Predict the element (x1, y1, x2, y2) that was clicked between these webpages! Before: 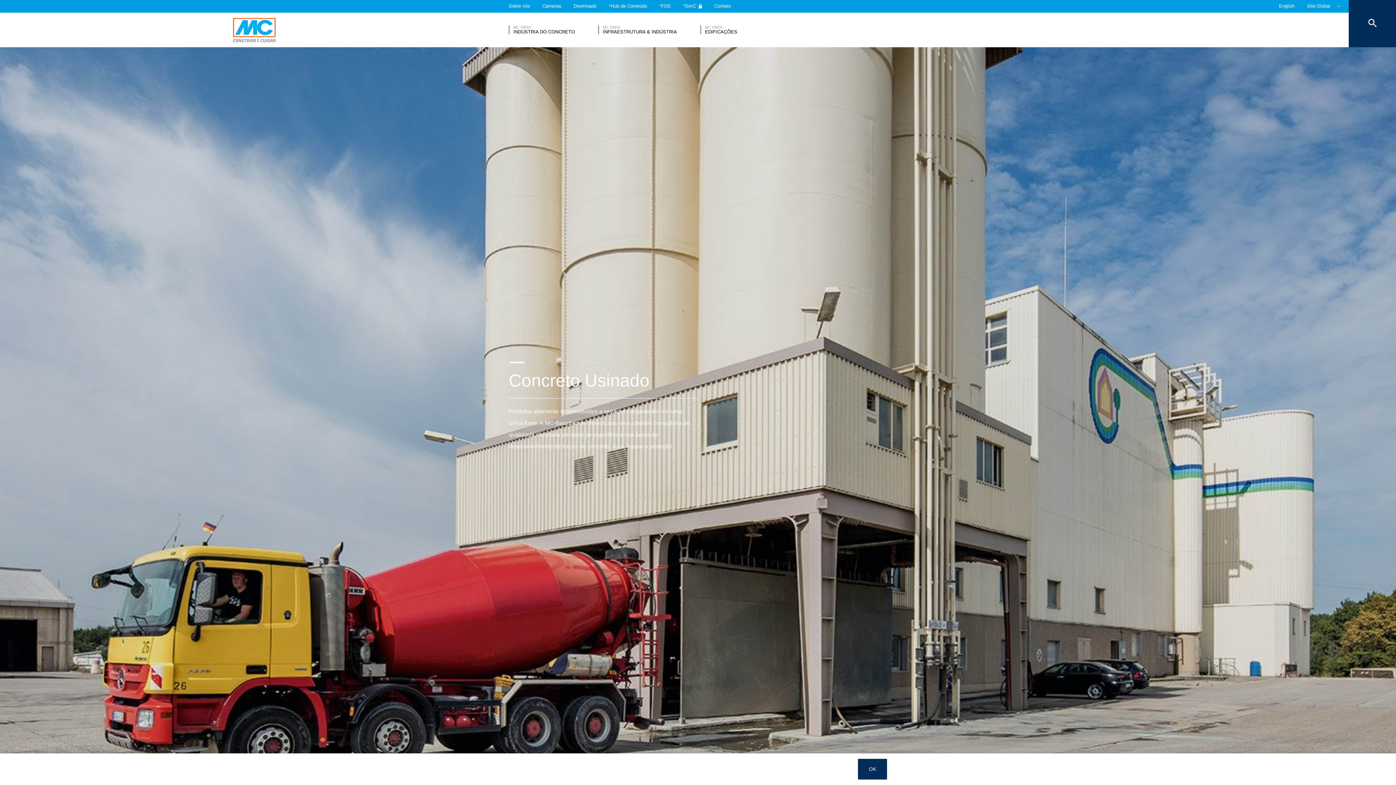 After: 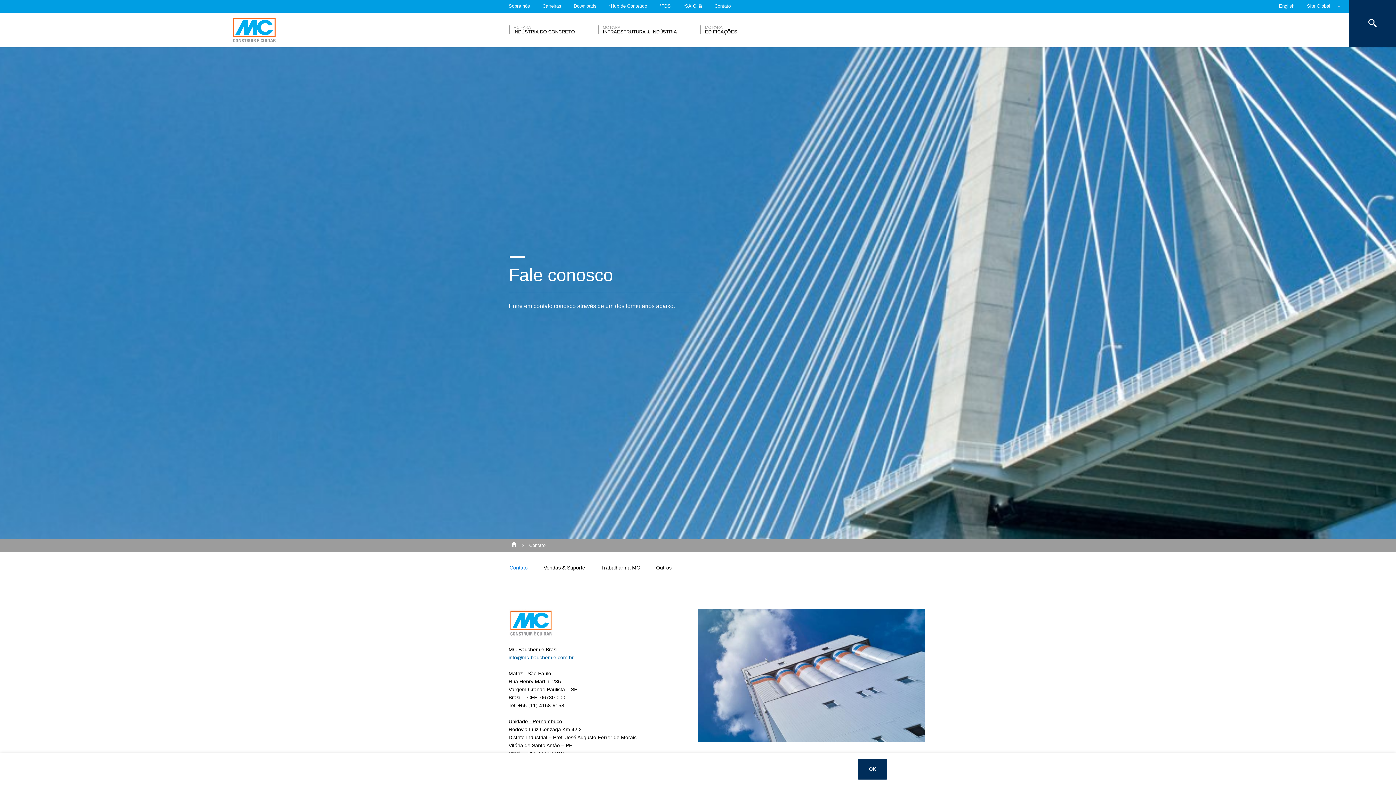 Action: bbox: (714, 0, 730, 12) label: Contato